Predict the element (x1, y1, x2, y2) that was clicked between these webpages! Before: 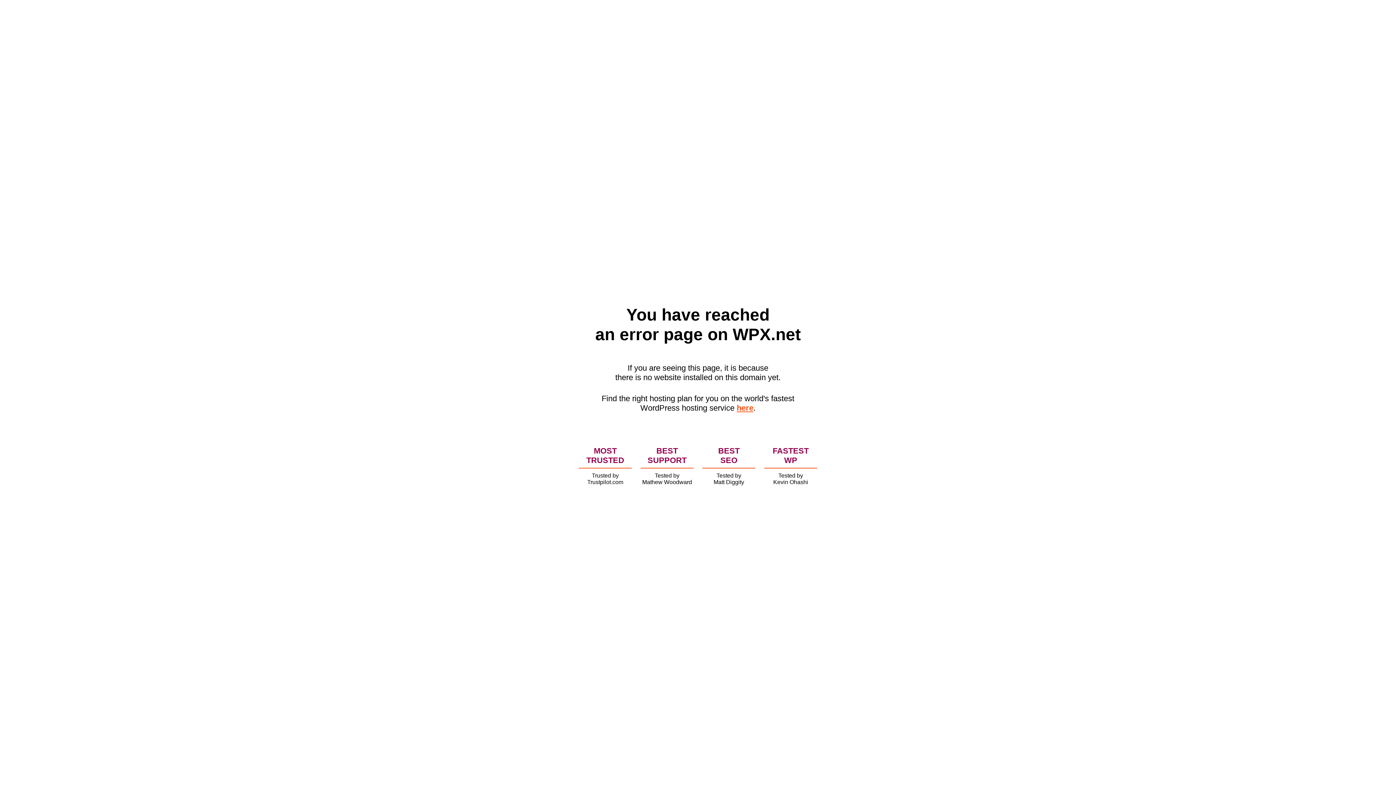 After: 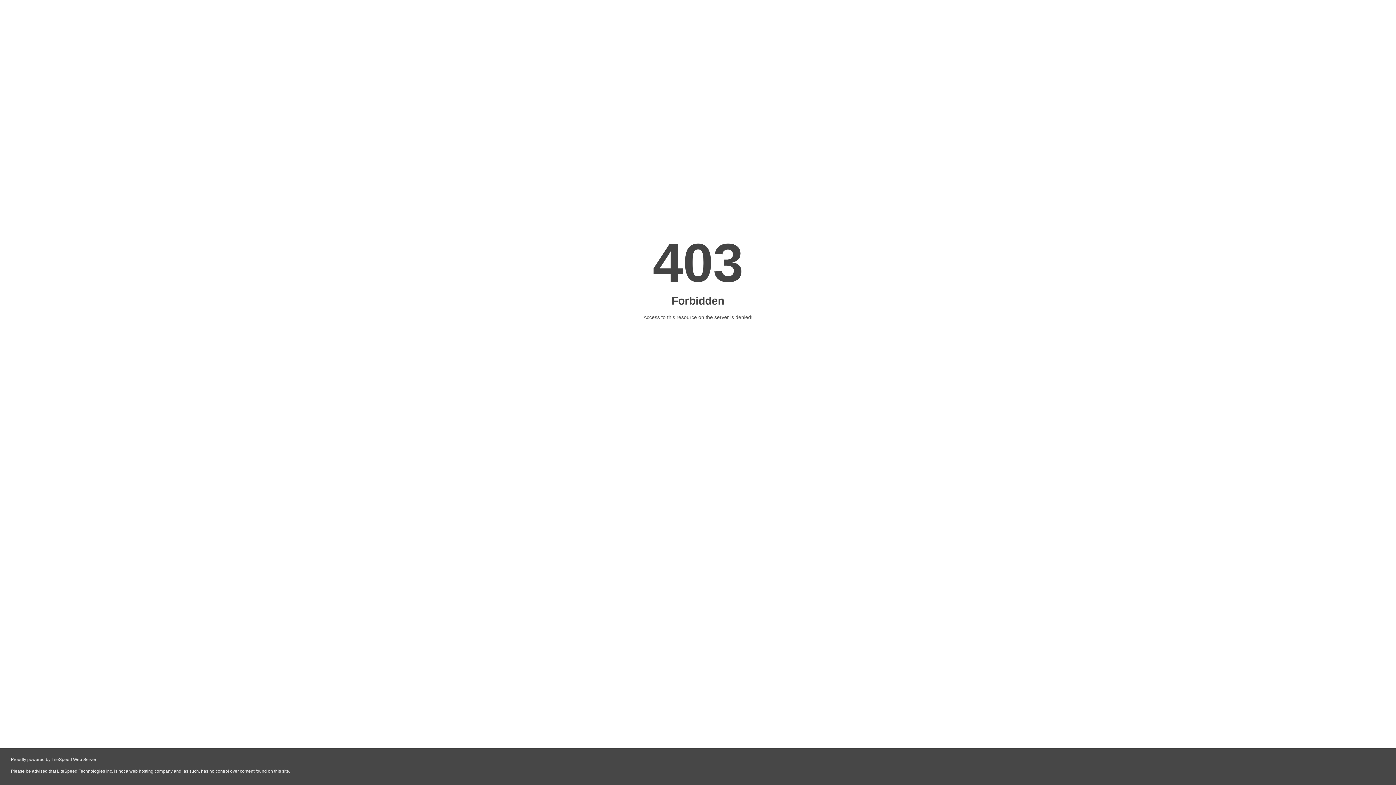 Action: bbox: (736, 403, 753, 412) label: here